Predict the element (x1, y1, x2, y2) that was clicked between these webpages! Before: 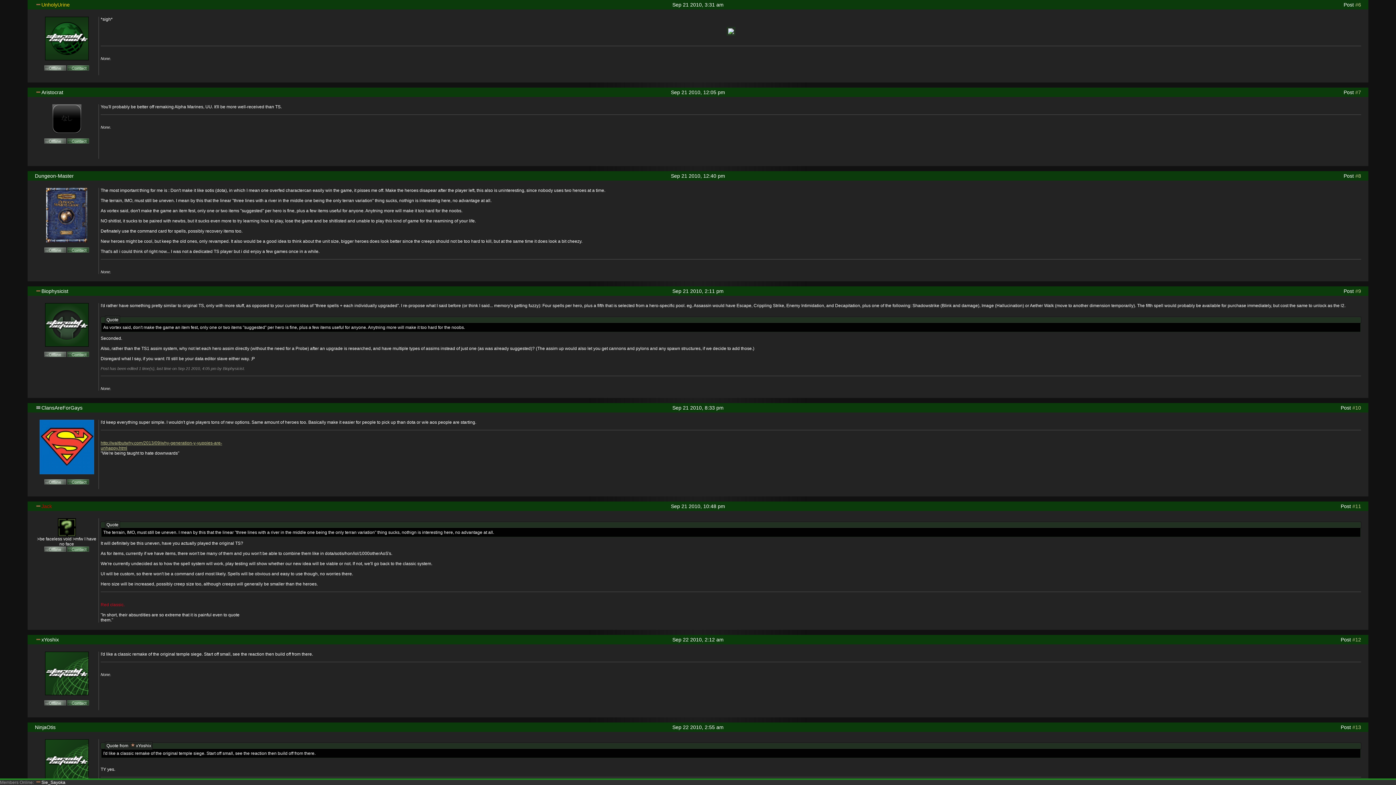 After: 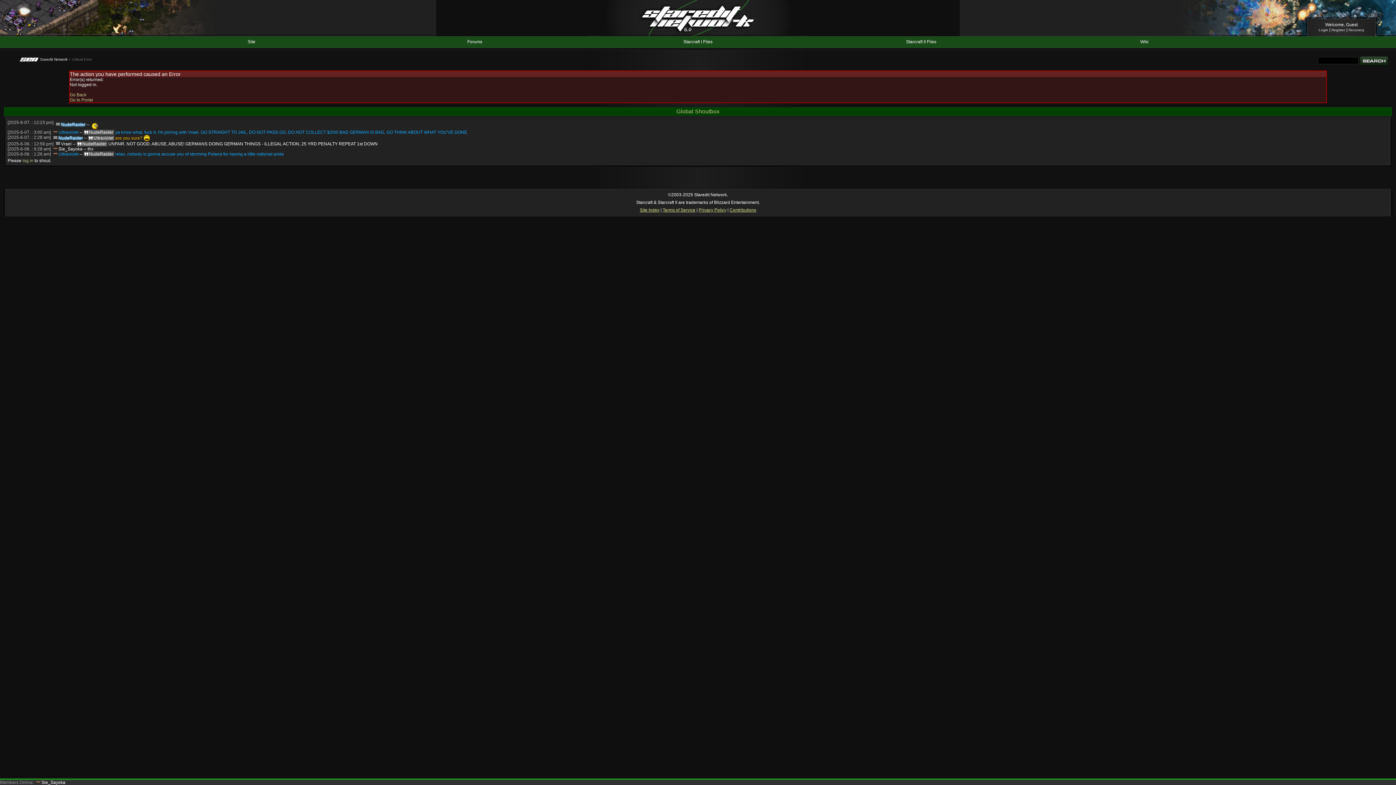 Action: bbox: (67, 139, 89, 144)